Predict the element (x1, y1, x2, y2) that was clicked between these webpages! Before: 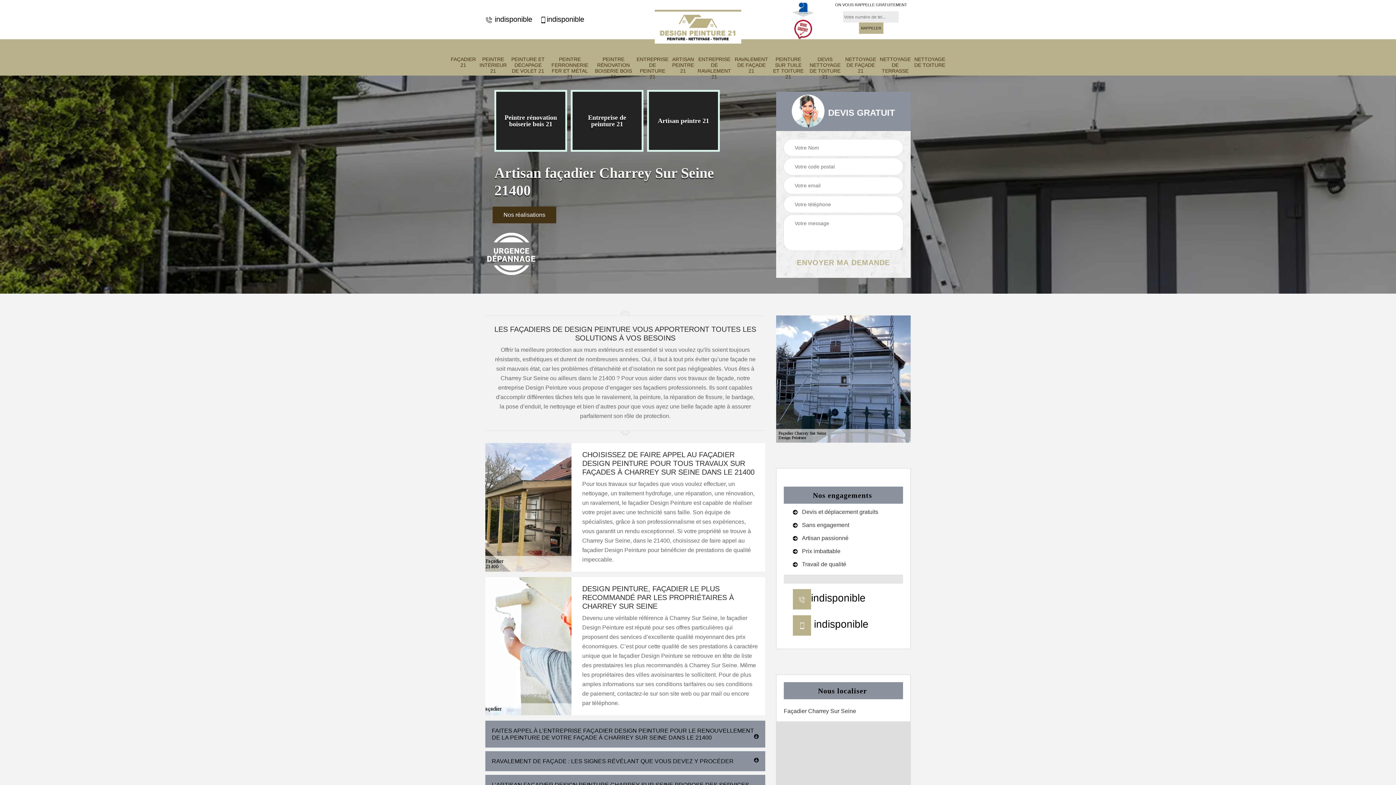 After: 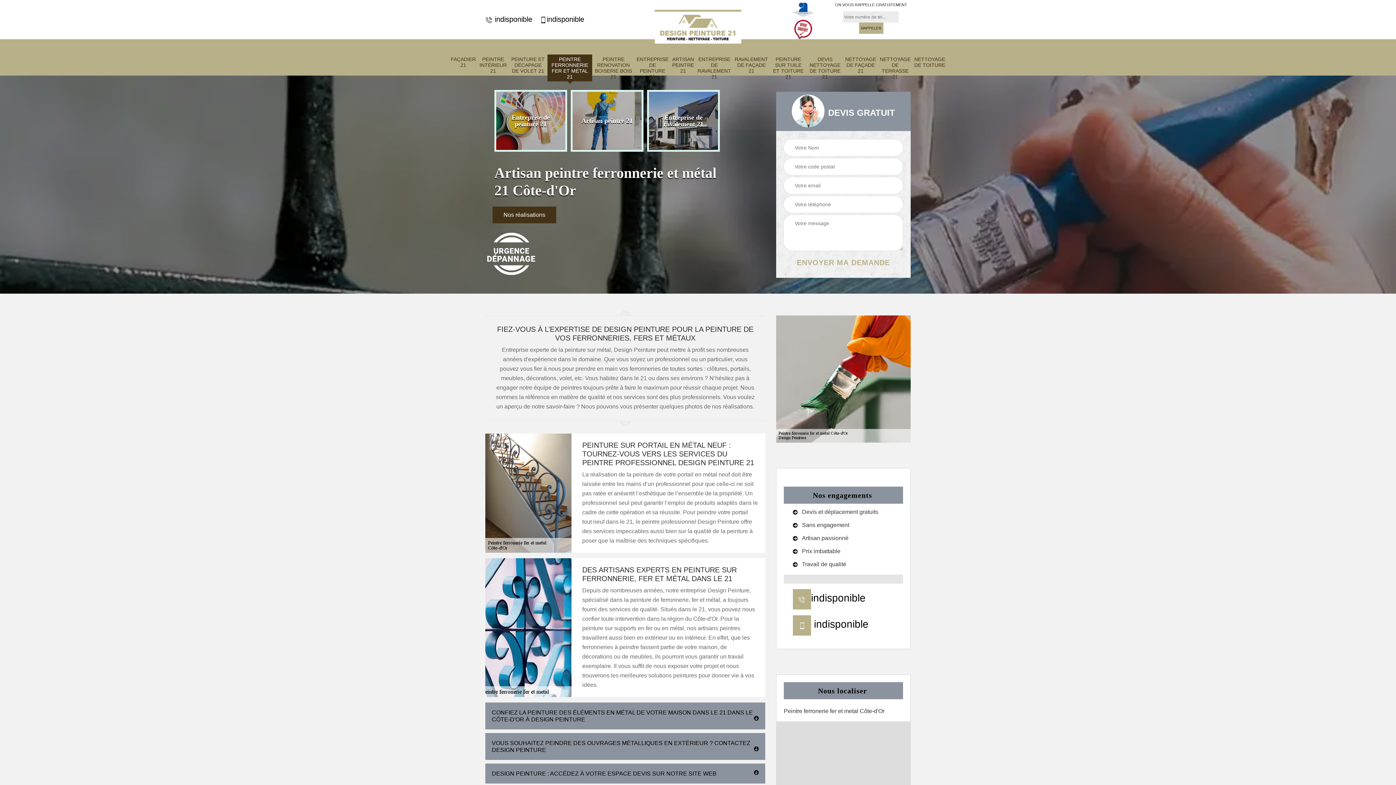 Action: bbox: (549, 56, 590, 79) label: PEINTRE FERRONNERIE FER ET MÉTAL 21